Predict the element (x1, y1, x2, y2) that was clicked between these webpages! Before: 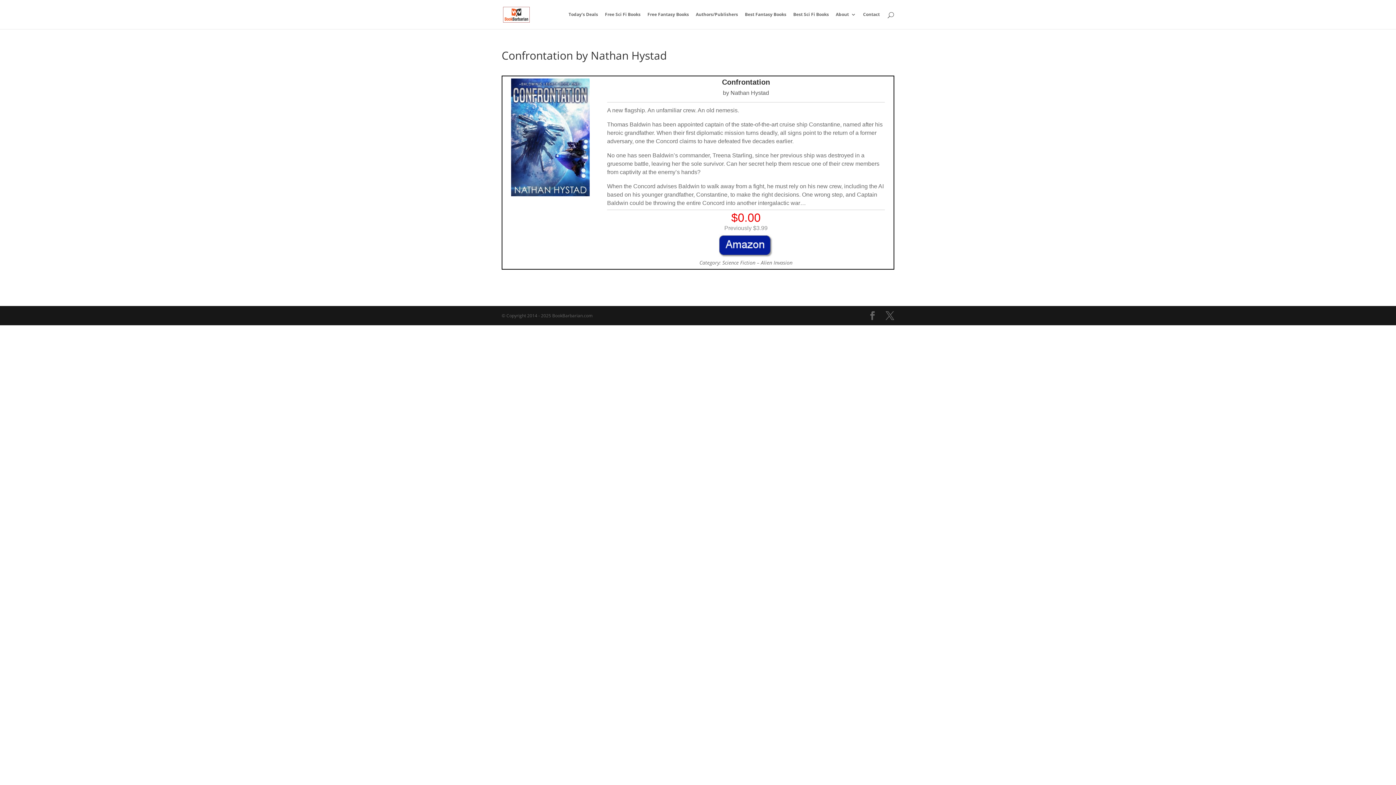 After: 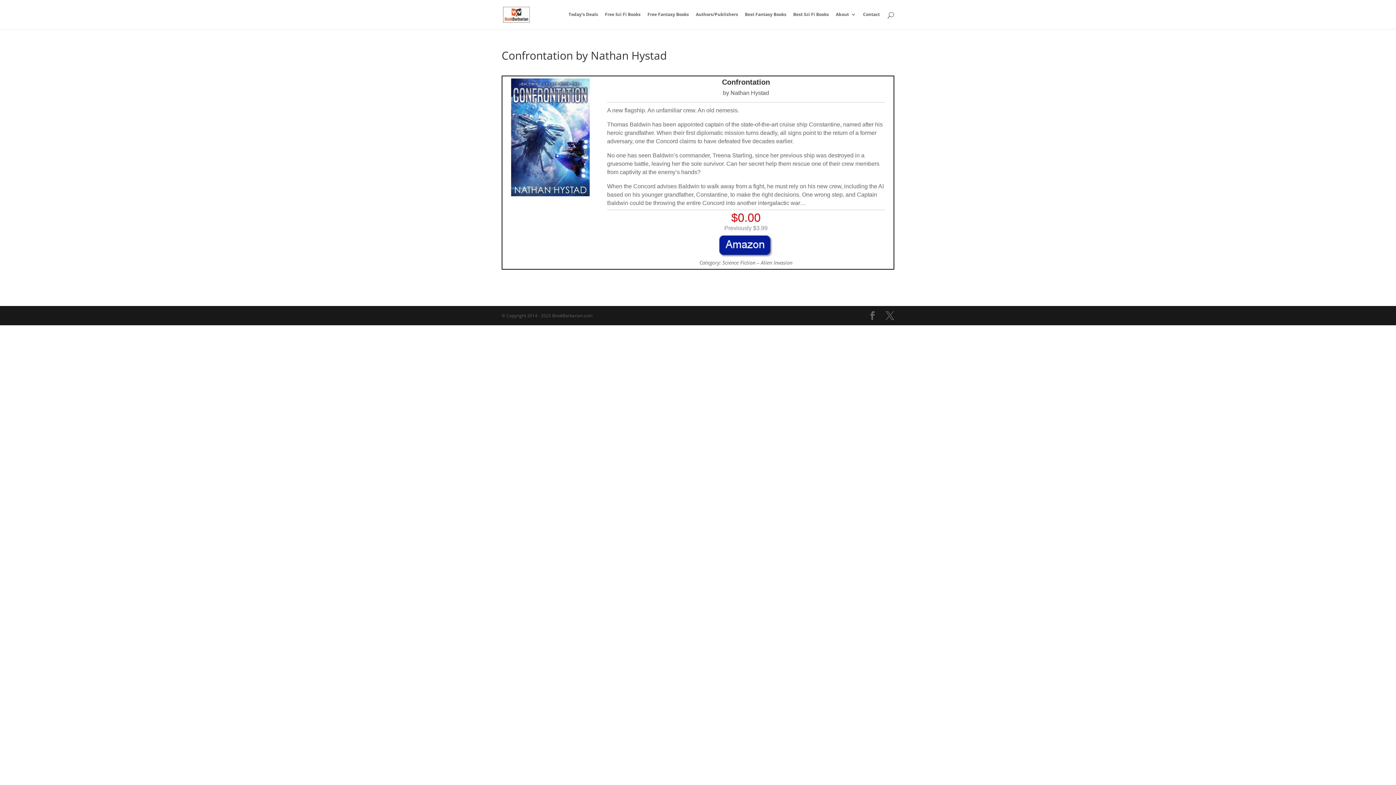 Action: bbox: (718, 250, 773, 257)